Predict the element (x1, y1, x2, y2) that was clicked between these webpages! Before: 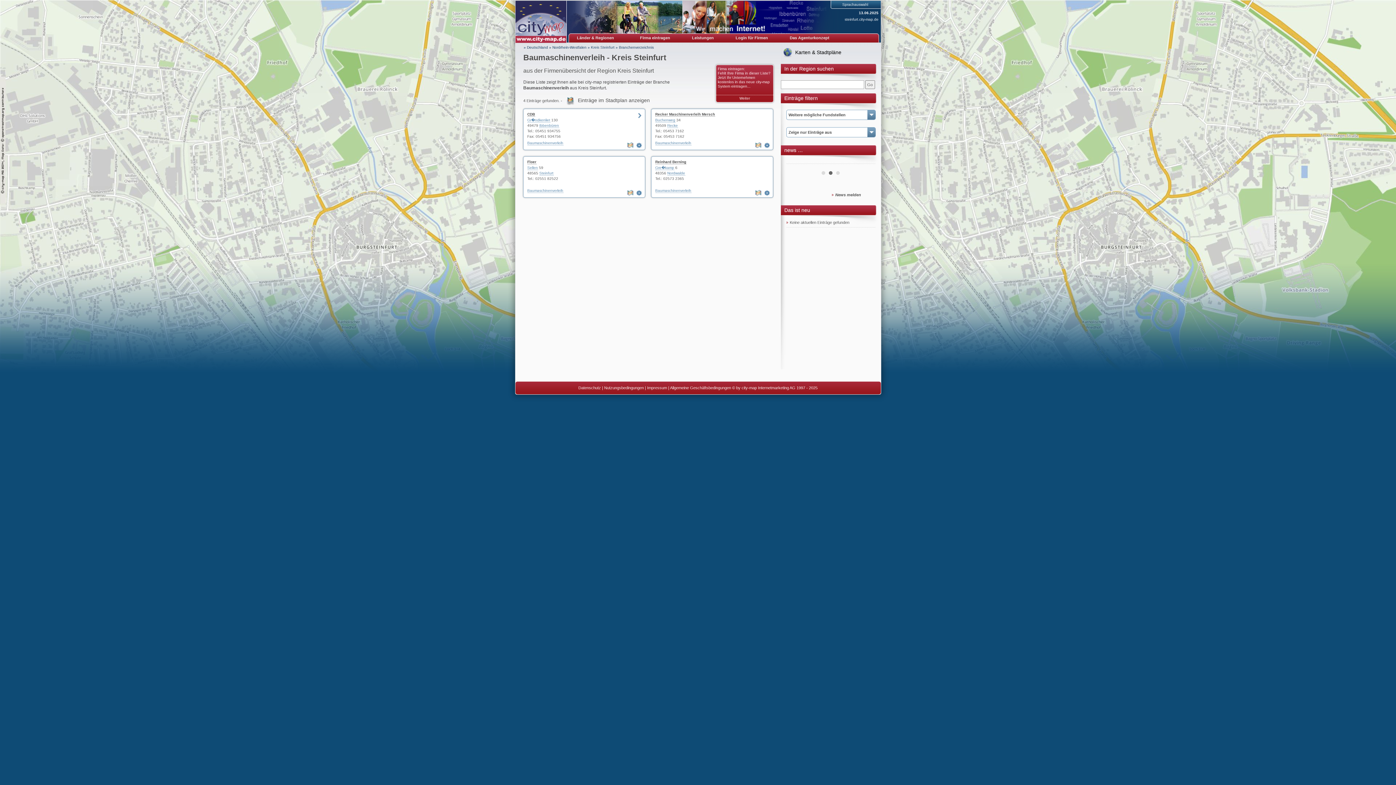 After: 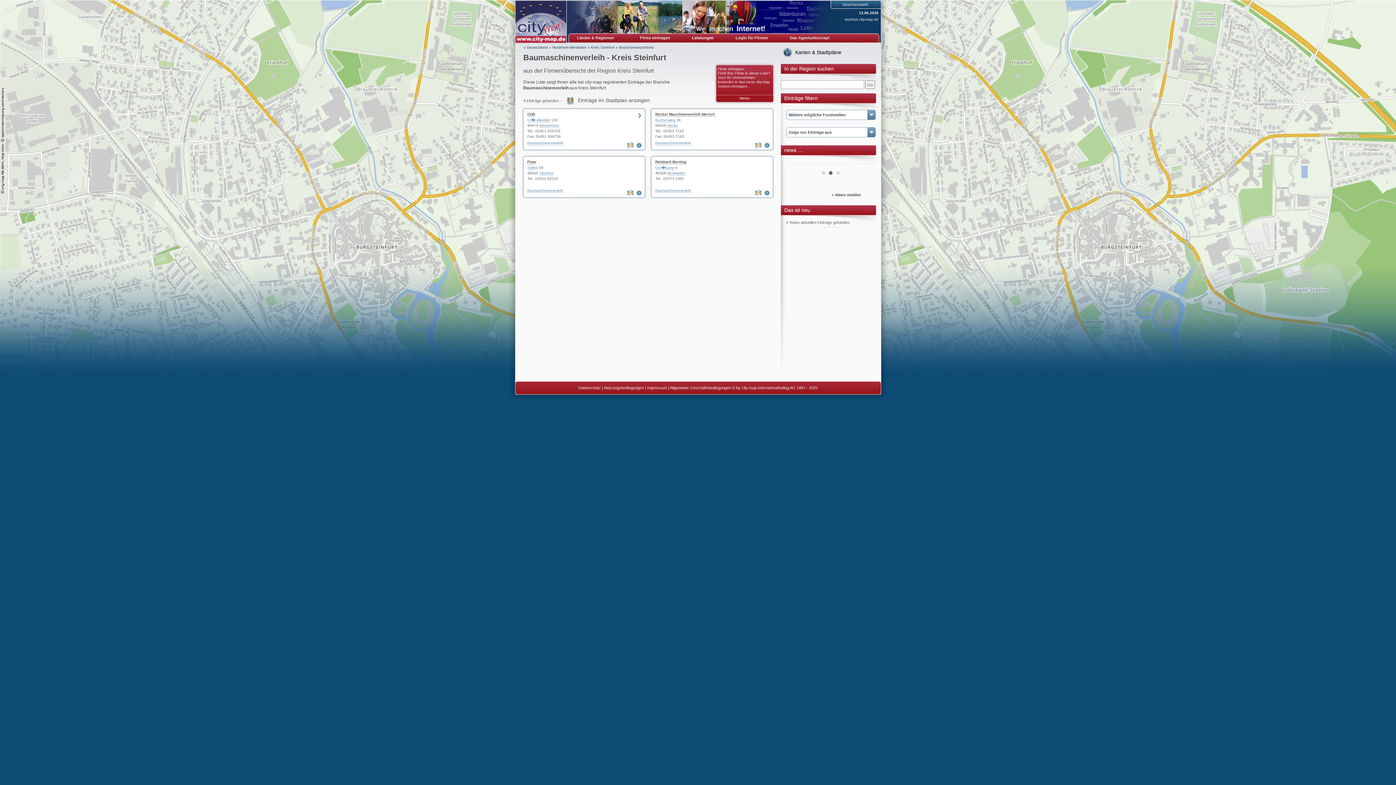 Action: label: Leistungen bbox: (688, 34, 717, 41)